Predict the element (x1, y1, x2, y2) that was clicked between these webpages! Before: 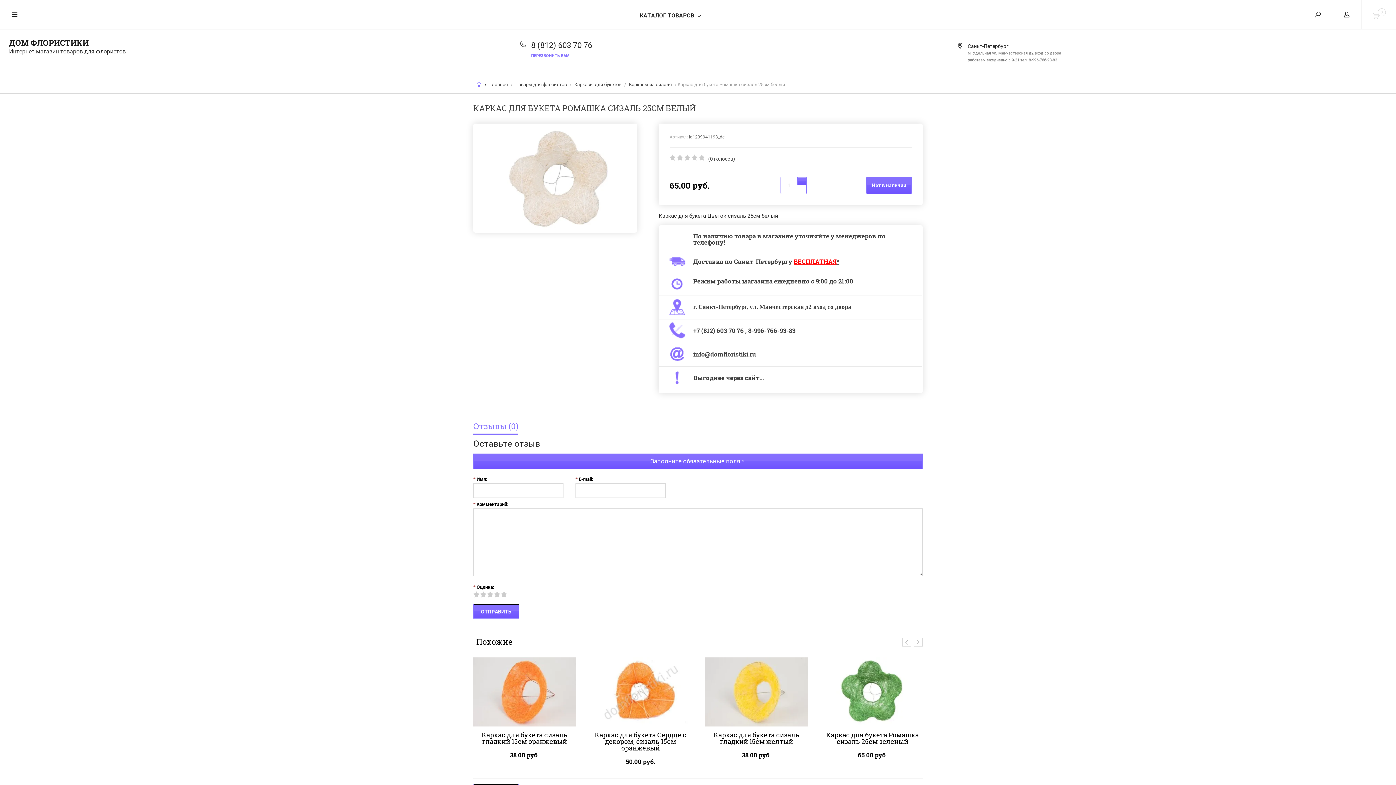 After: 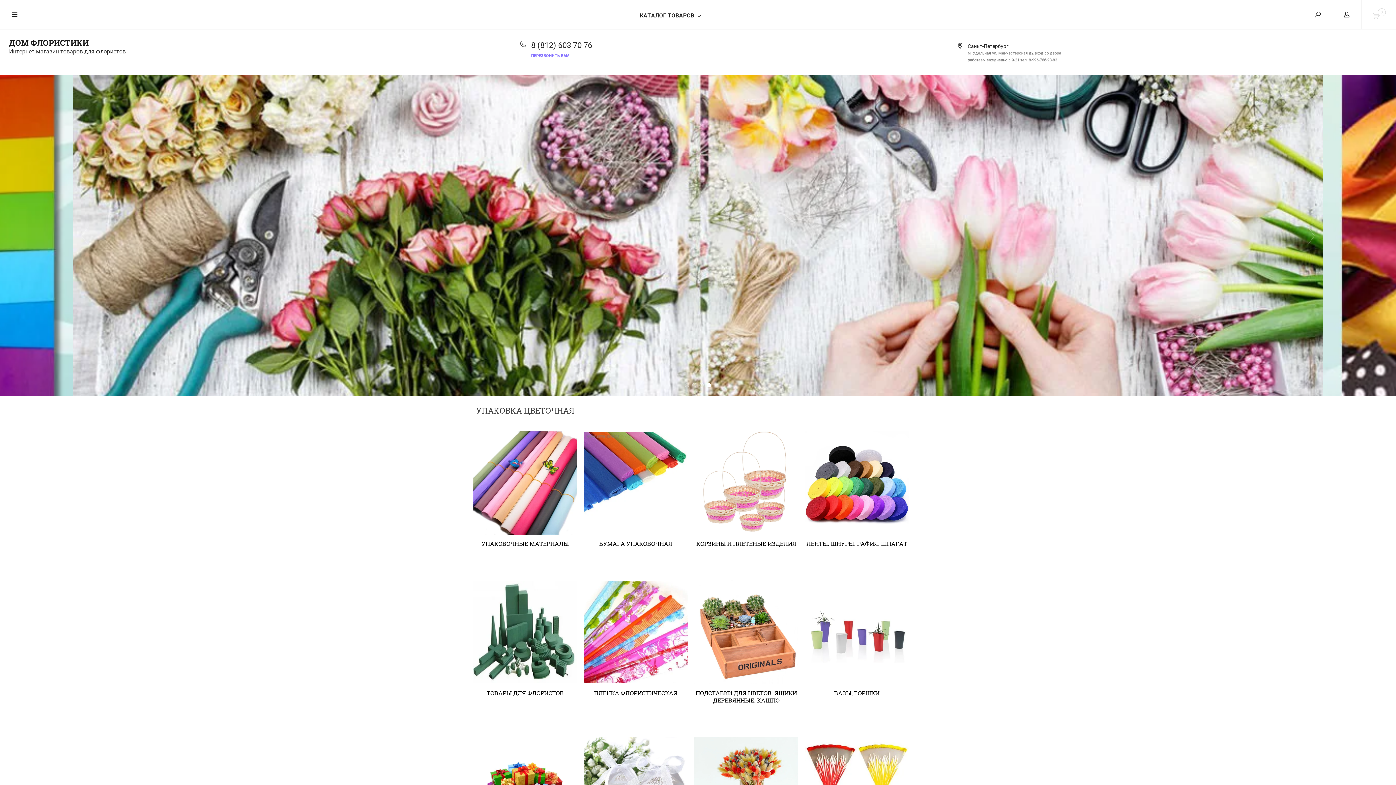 Action: label: ДОМ ФЛОРИСТИКИ bbox: (9, 37, 88, 48)